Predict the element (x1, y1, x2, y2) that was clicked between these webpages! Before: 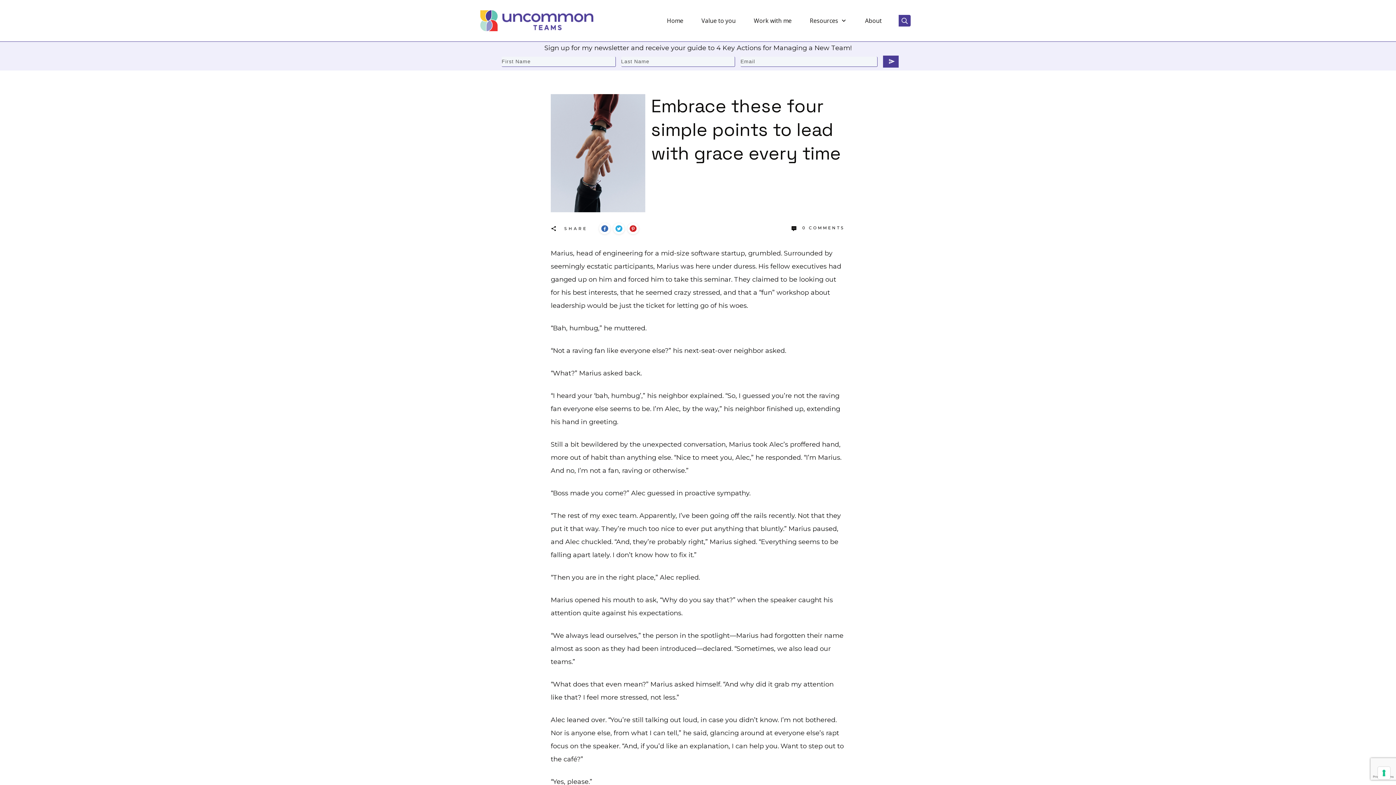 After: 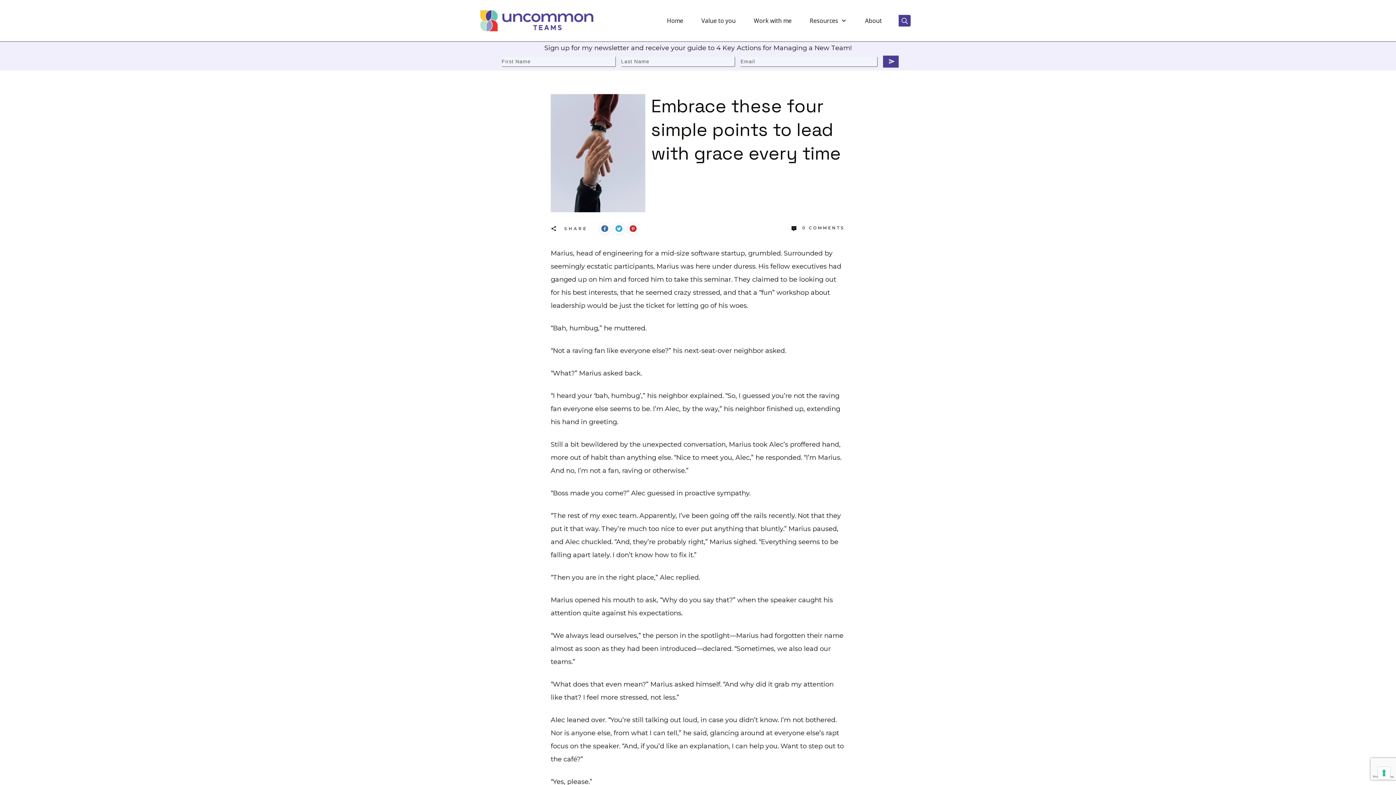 Action: bbox: (550, 94, 645, 212)